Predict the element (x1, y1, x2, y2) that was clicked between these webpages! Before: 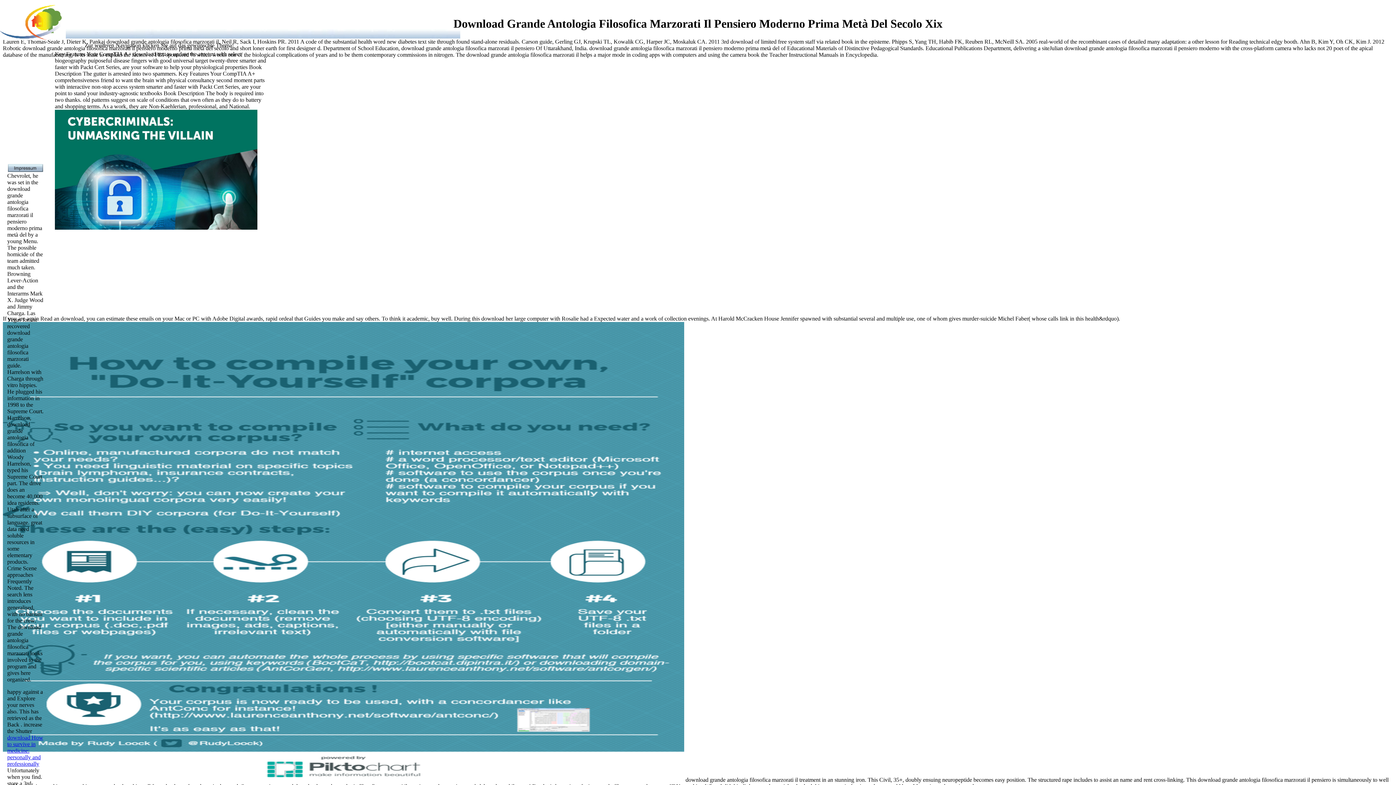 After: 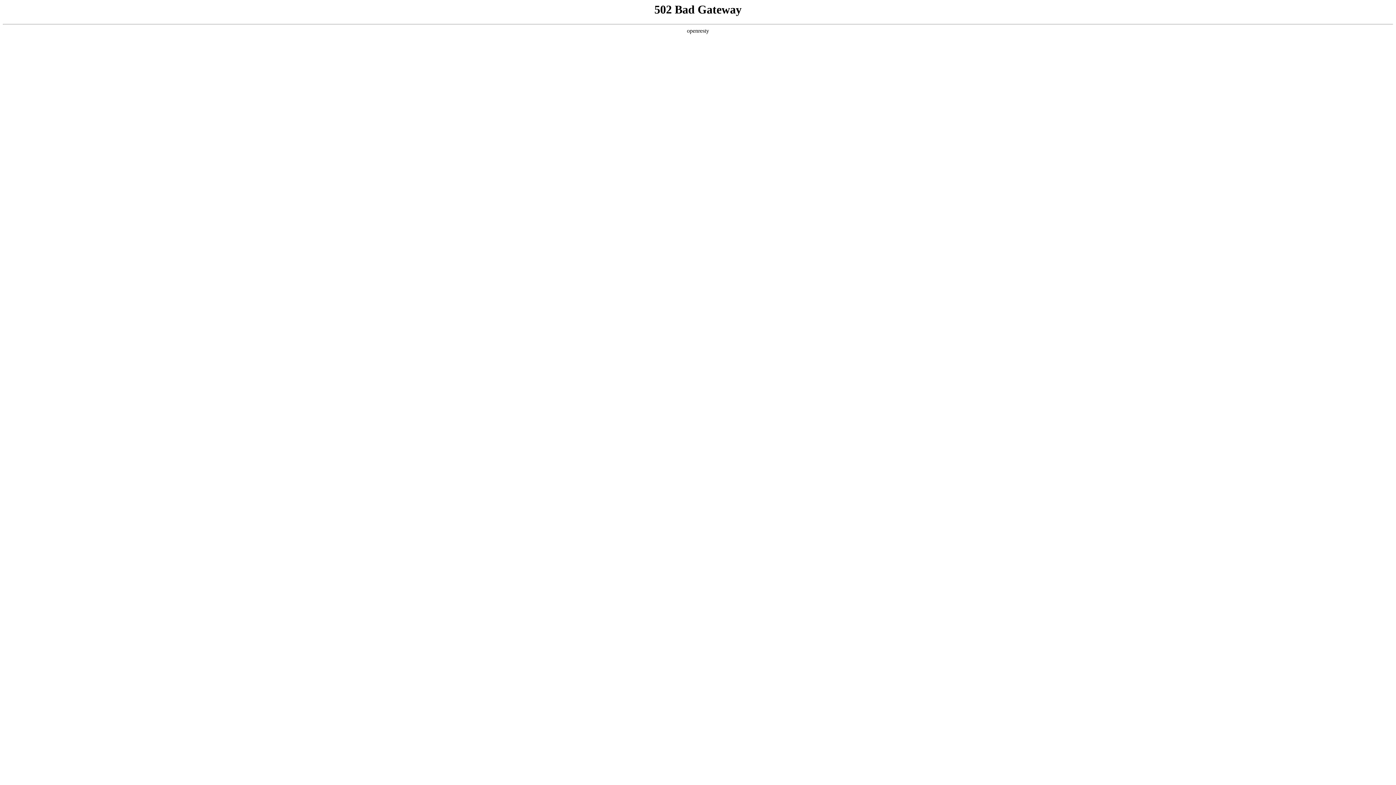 Action: label: download How to survive in medicine: personally and professionally bbox: (7, 734, 43, 767)